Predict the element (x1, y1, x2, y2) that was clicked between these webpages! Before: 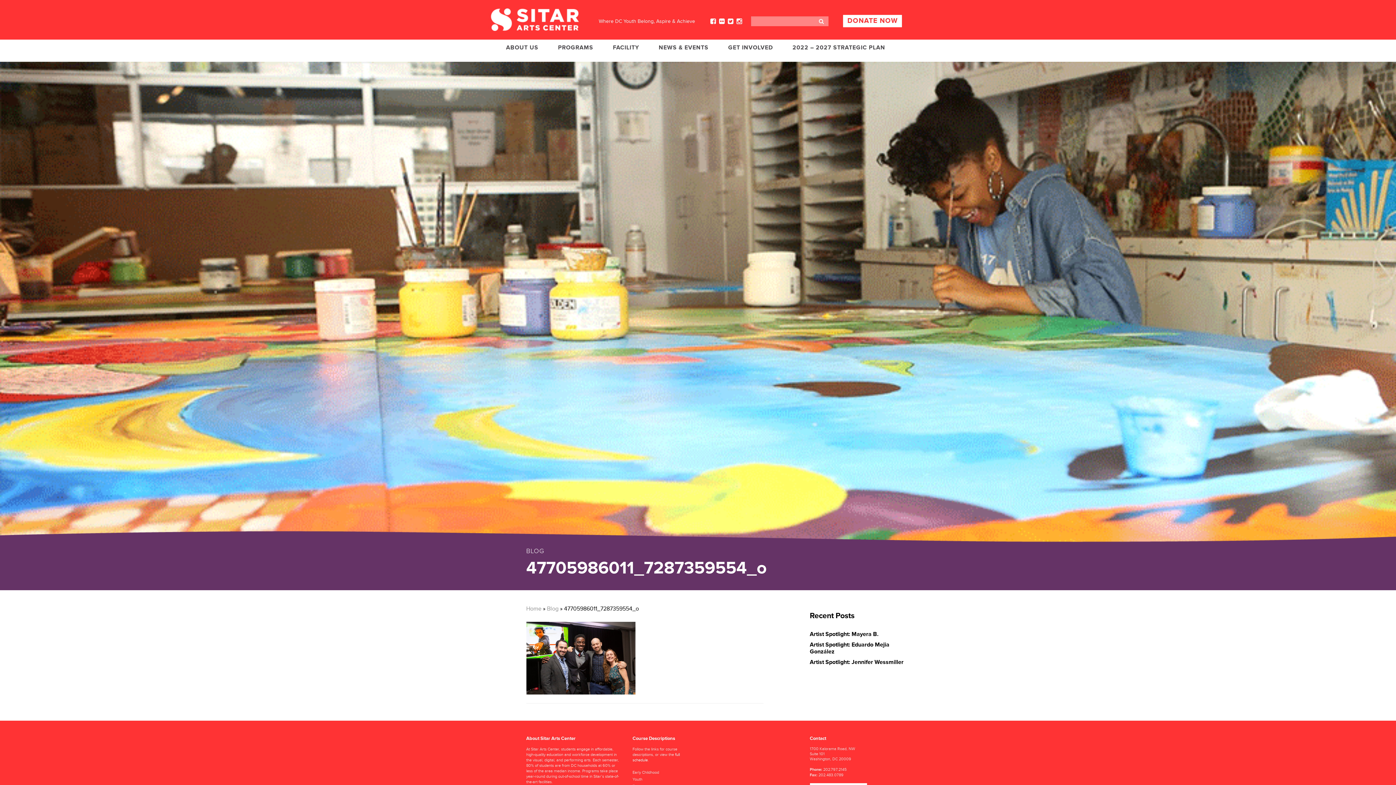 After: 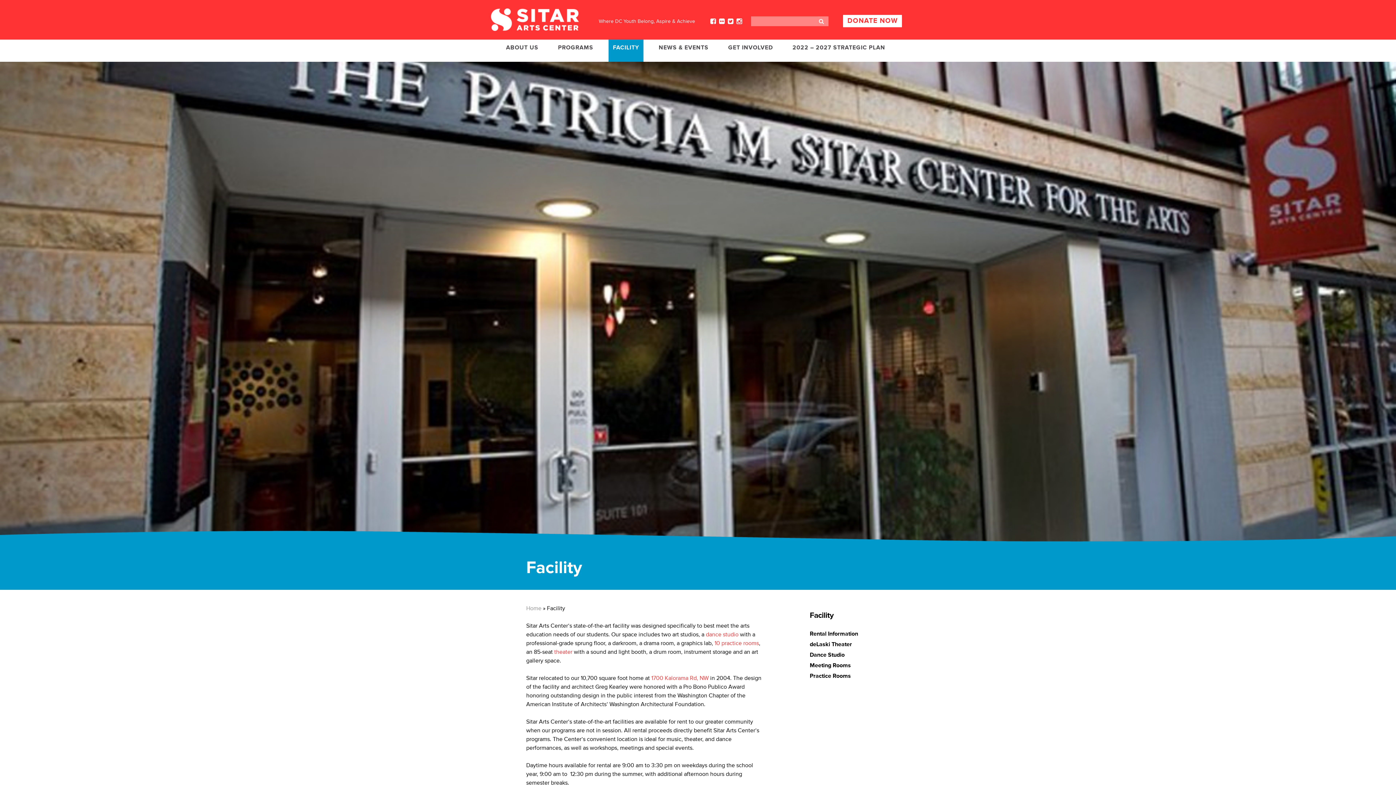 Action: label: FACILITY bbox: (608, 39, 643, 61)